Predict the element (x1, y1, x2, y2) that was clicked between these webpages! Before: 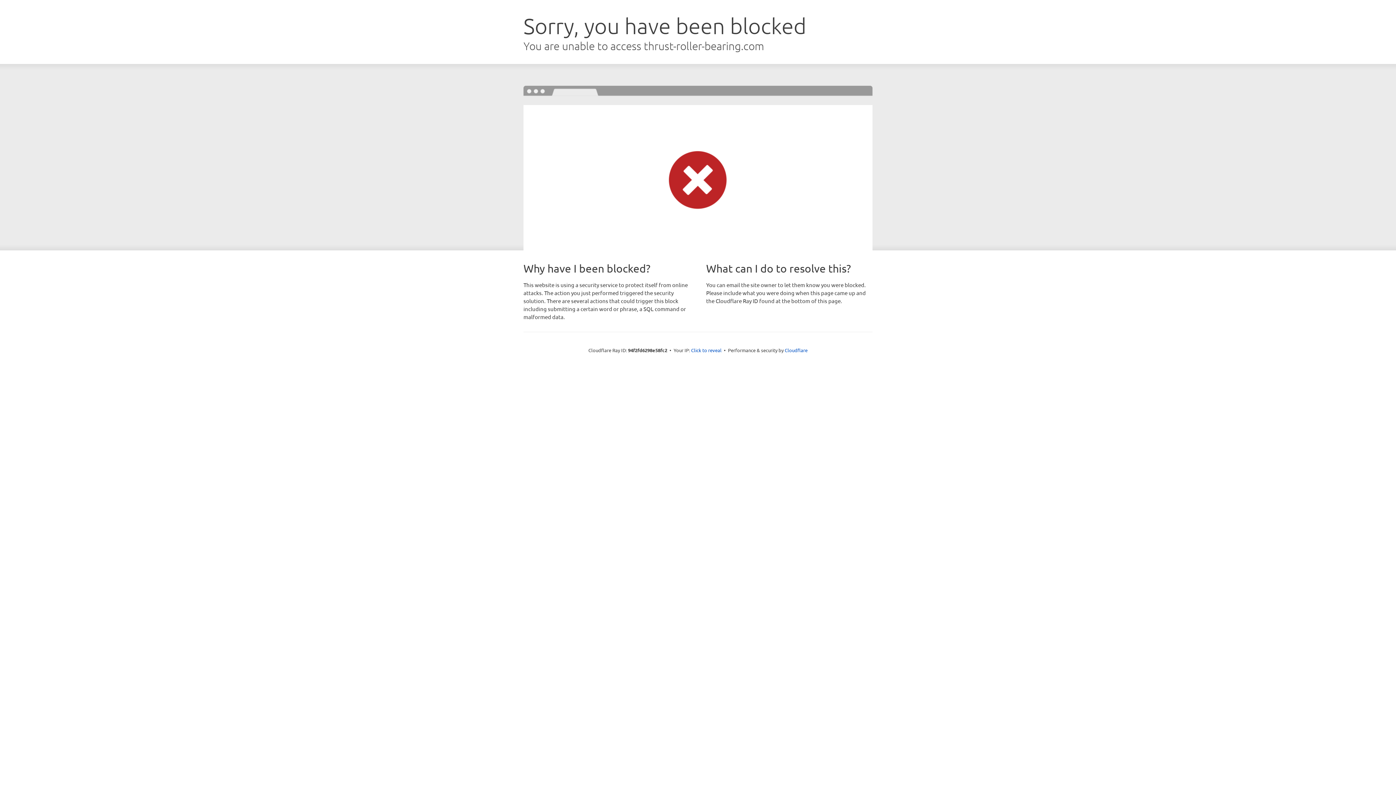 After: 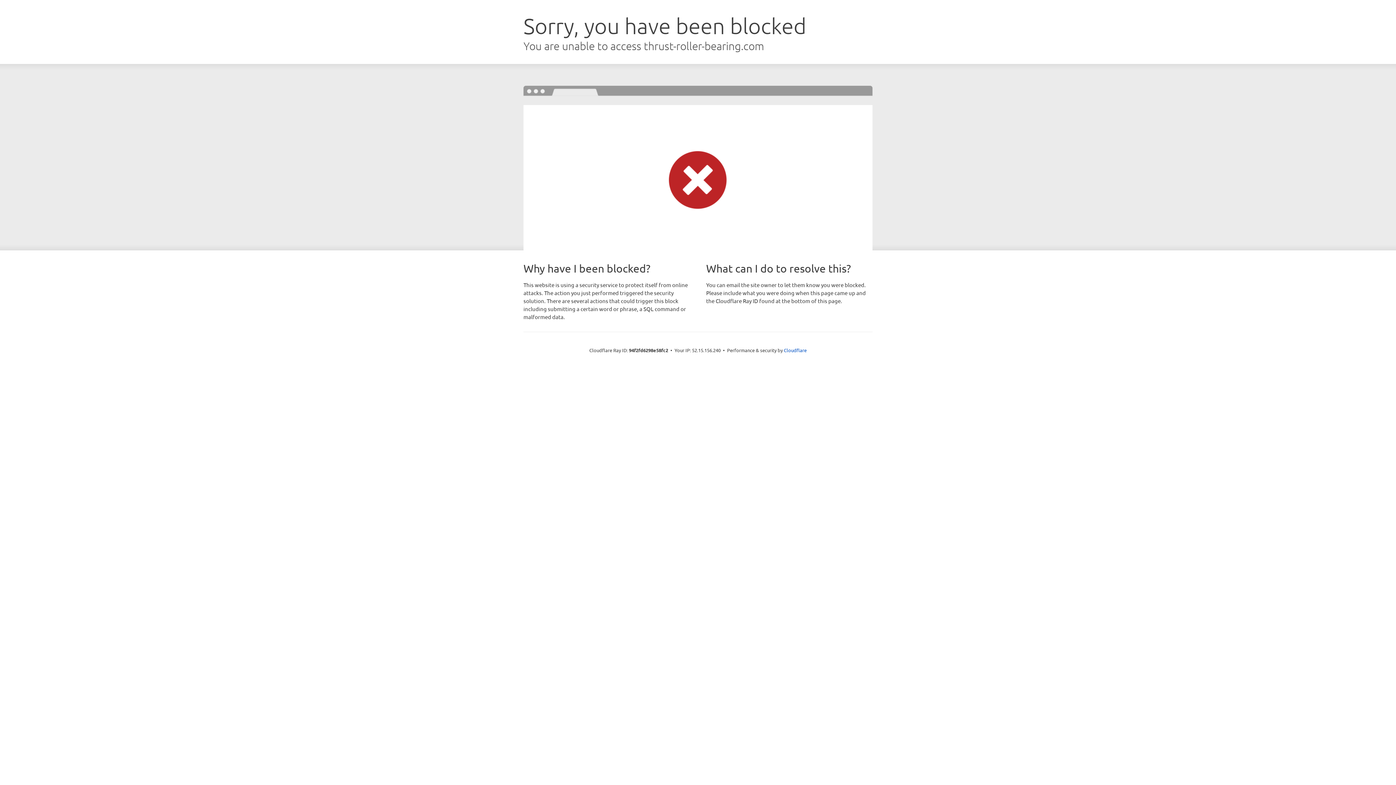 Action: bbox: (691, 346, 721, 353) label: Click to reveal